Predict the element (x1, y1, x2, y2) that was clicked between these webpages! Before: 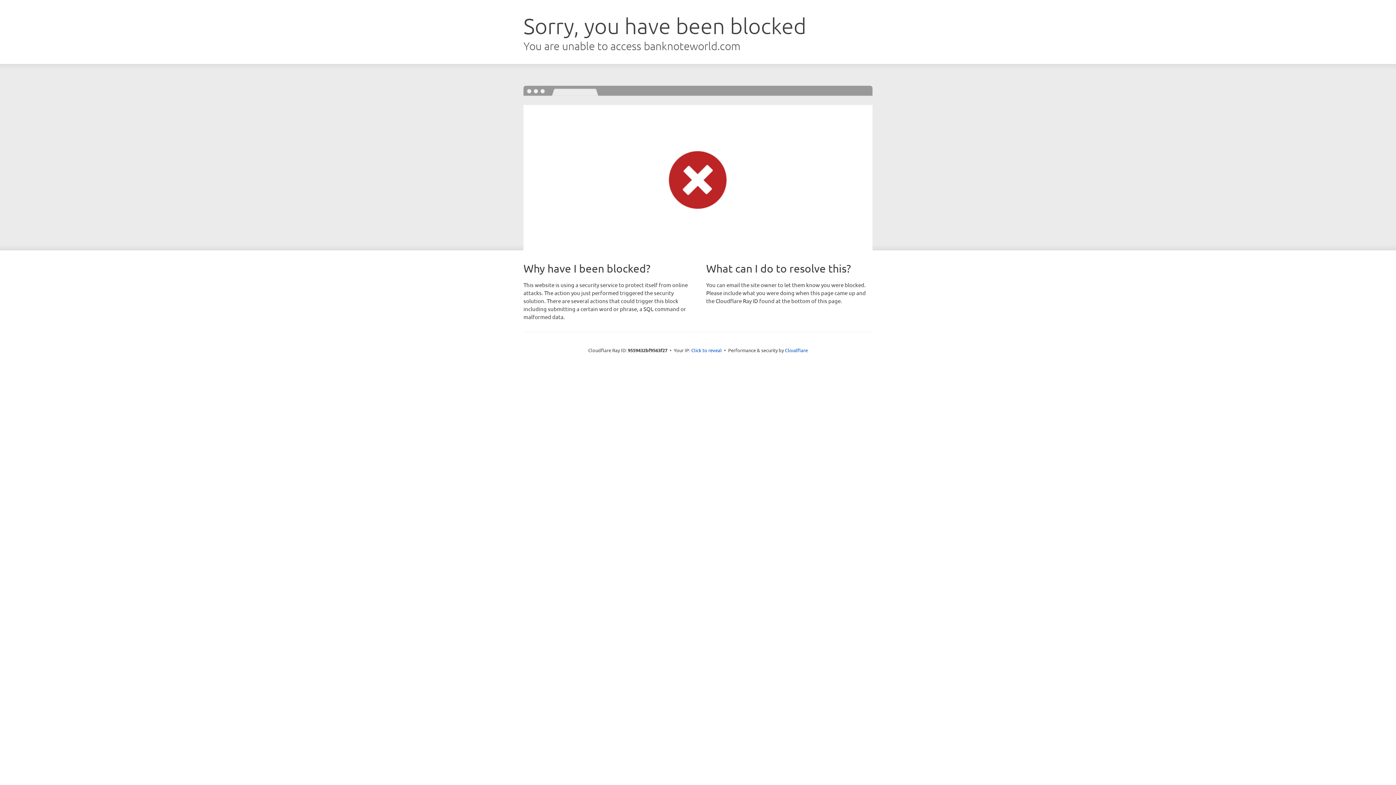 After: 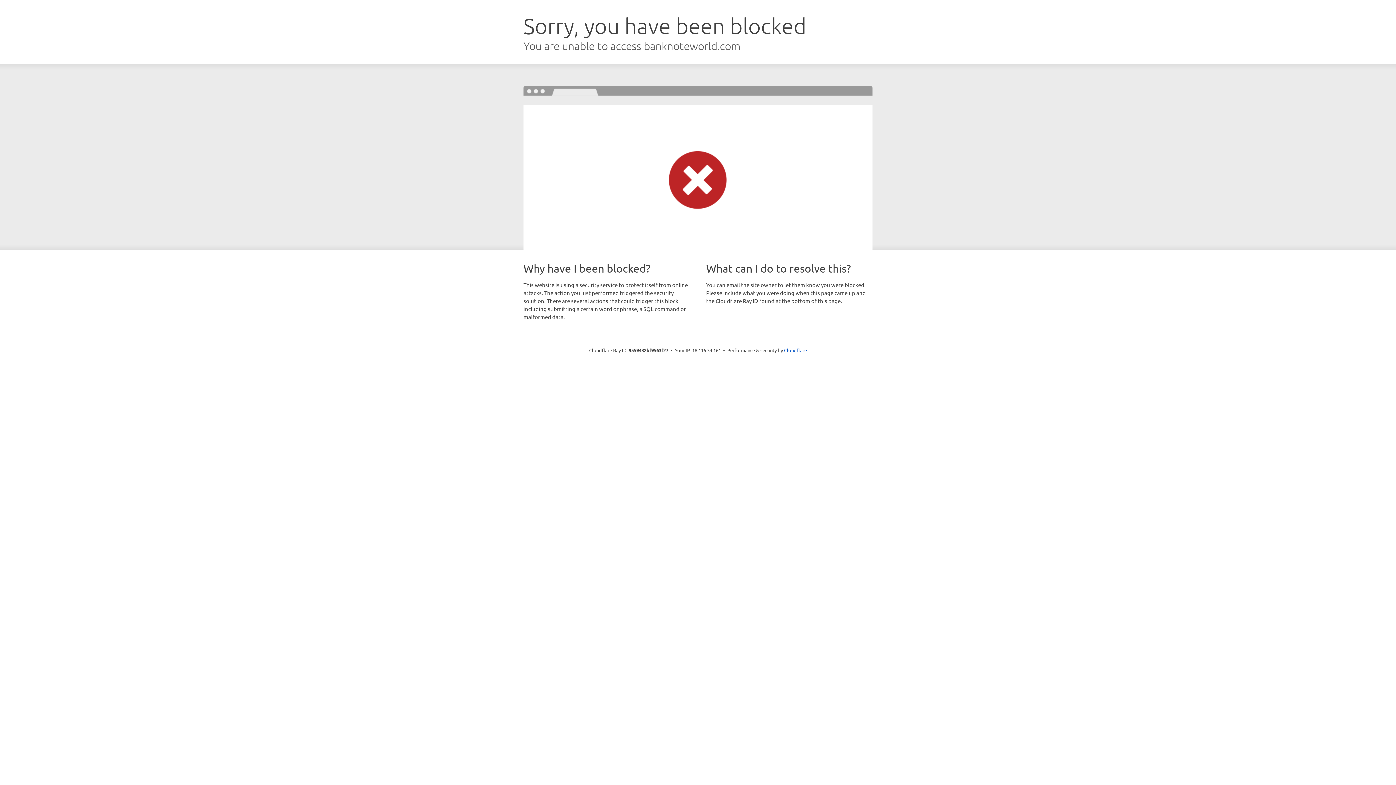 Action: bbox: (691, 346, 722, 353) label: Click to reveal